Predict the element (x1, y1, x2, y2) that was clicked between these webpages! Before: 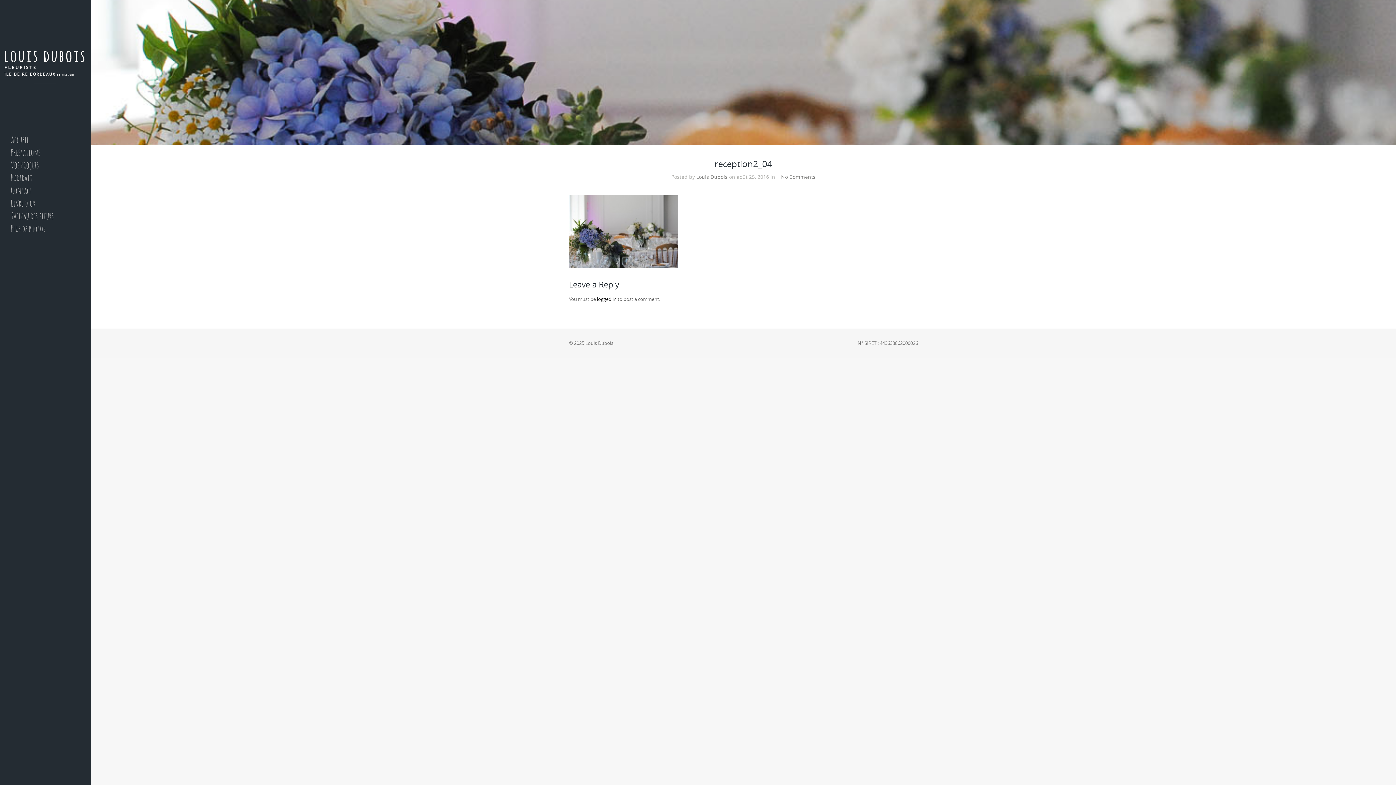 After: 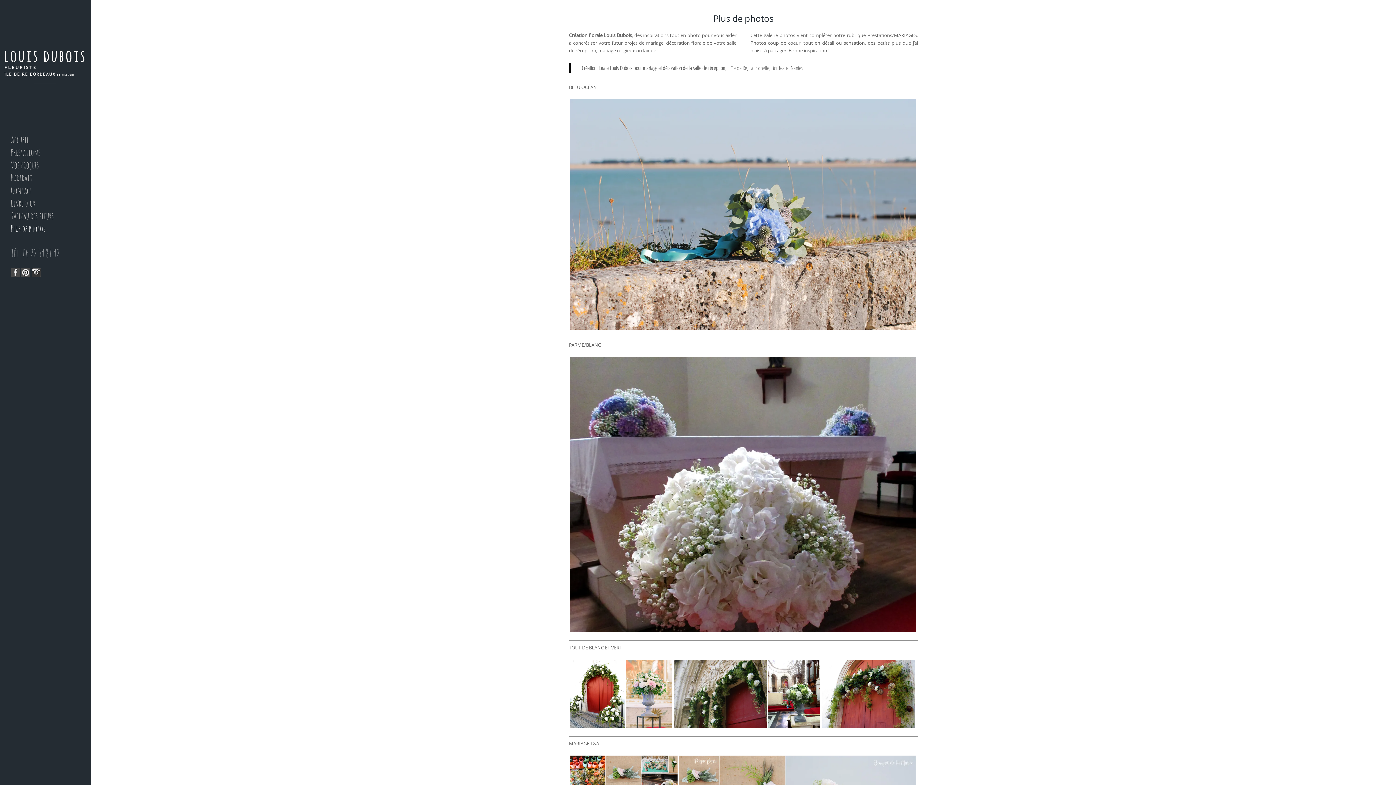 Action: bbox: (10, 224, 80, 235) label: Plus de photos